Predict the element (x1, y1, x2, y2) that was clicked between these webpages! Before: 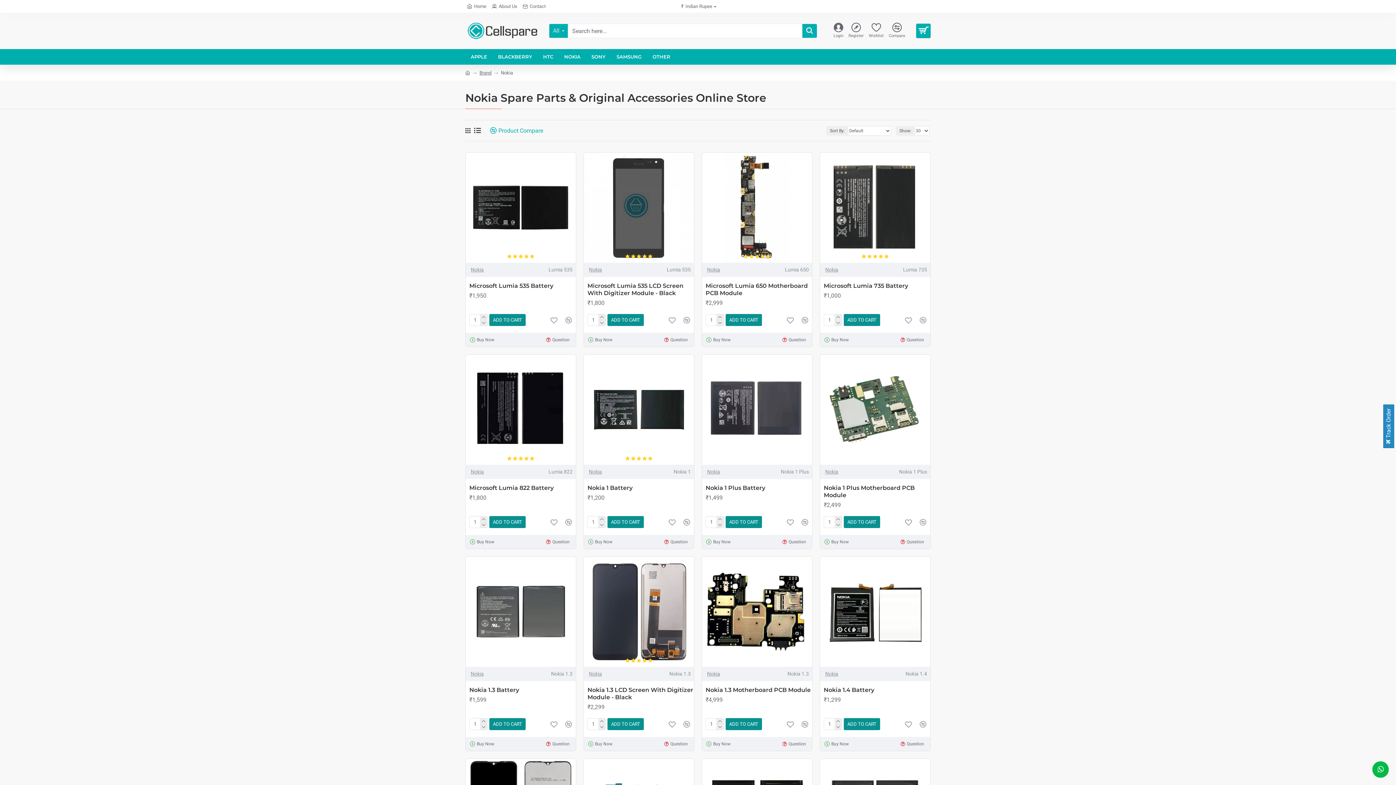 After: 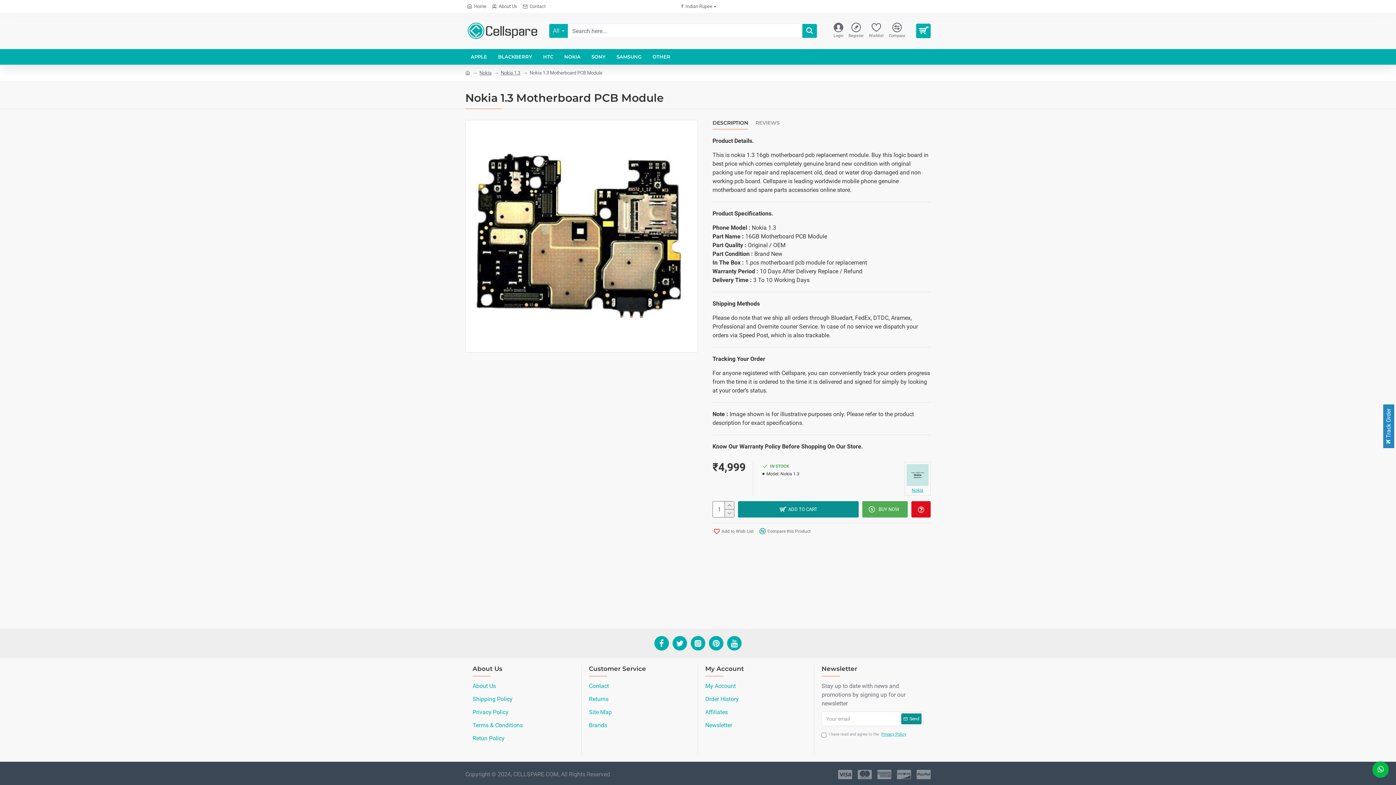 Action: label: Nokia 1.3 Motherboard PCB Module bbox: (705, 686, 810, 694)